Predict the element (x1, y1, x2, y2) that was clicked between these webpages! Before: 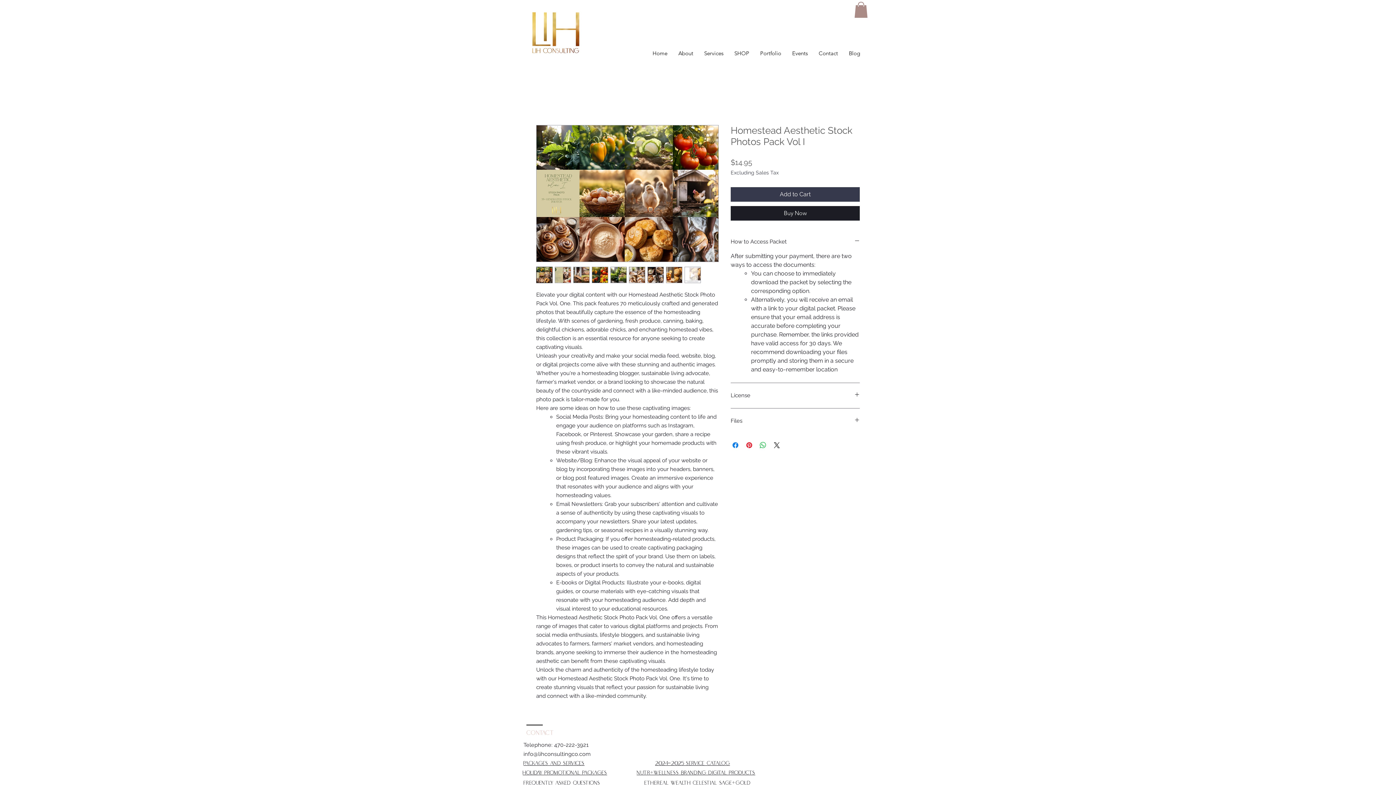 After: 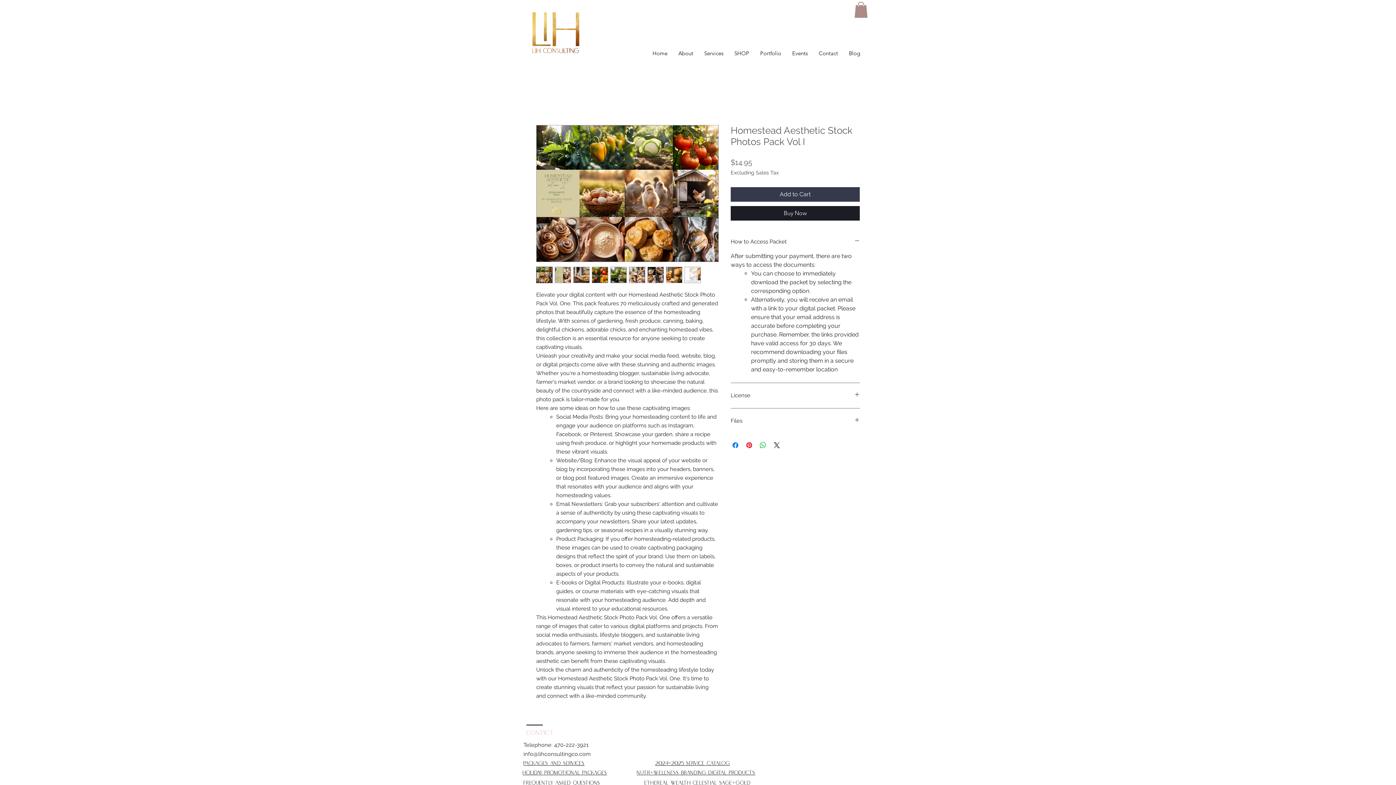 Action: bbox: (536, 266, 552, 283)